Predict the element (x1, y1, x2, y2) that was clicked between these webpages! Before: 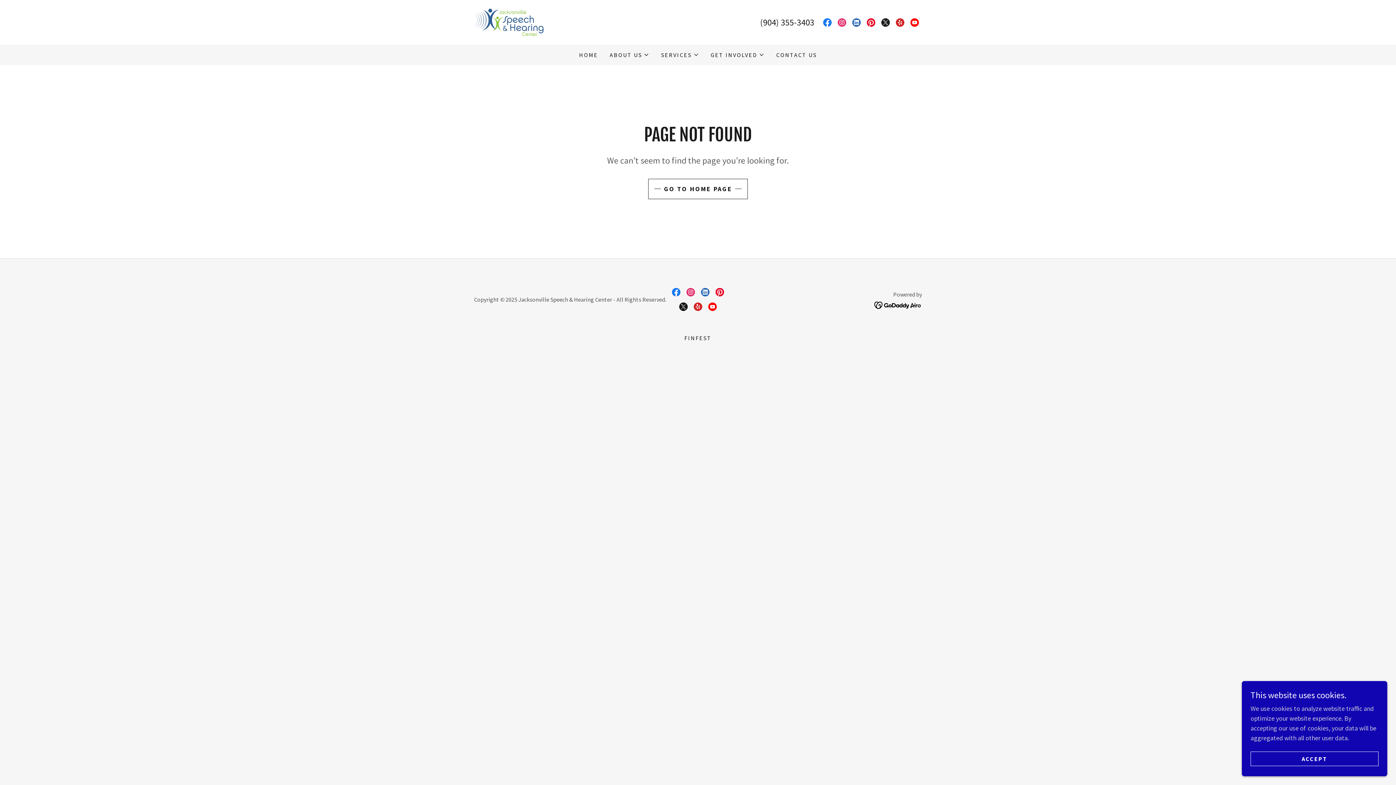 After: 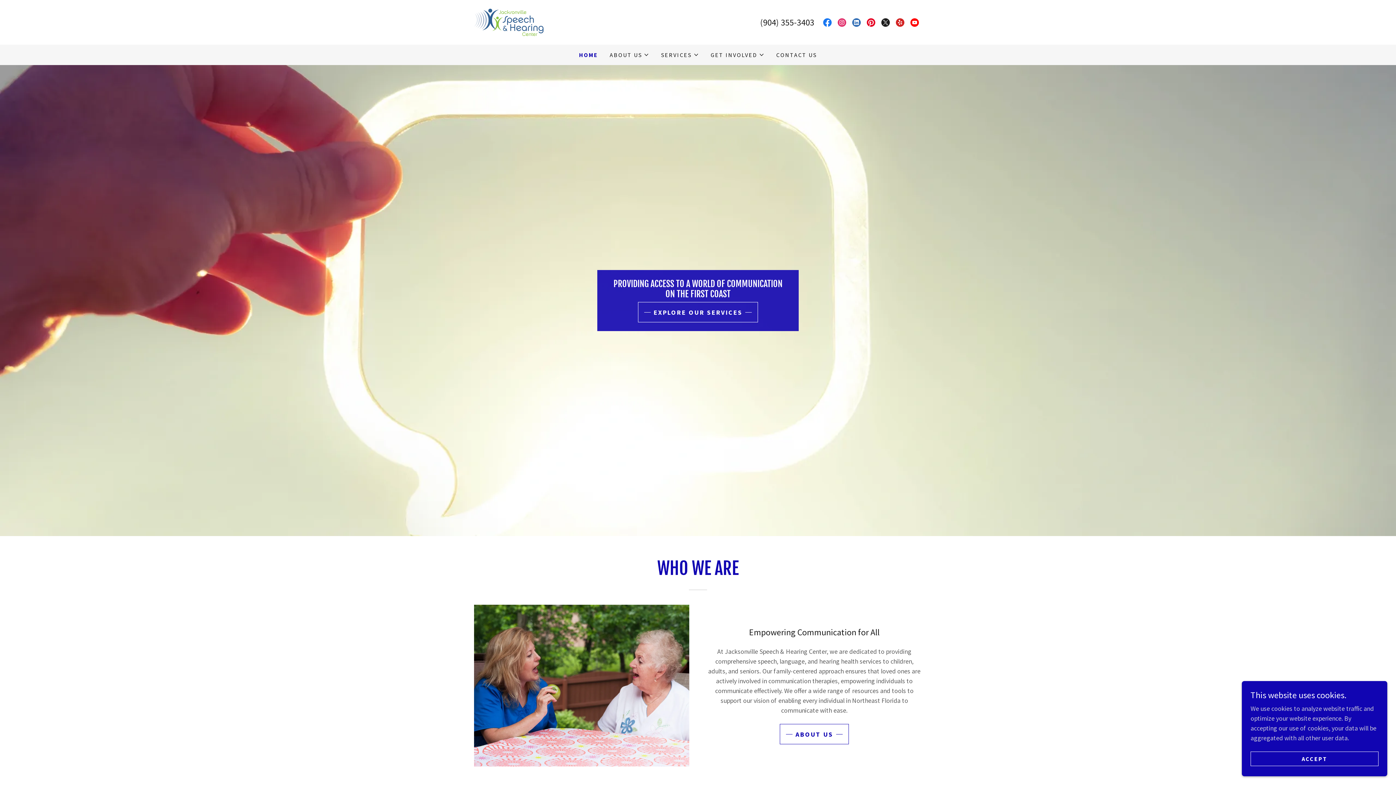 Action: bbox: (648, 178, 747, 199) label: GO TO HOME PAGE